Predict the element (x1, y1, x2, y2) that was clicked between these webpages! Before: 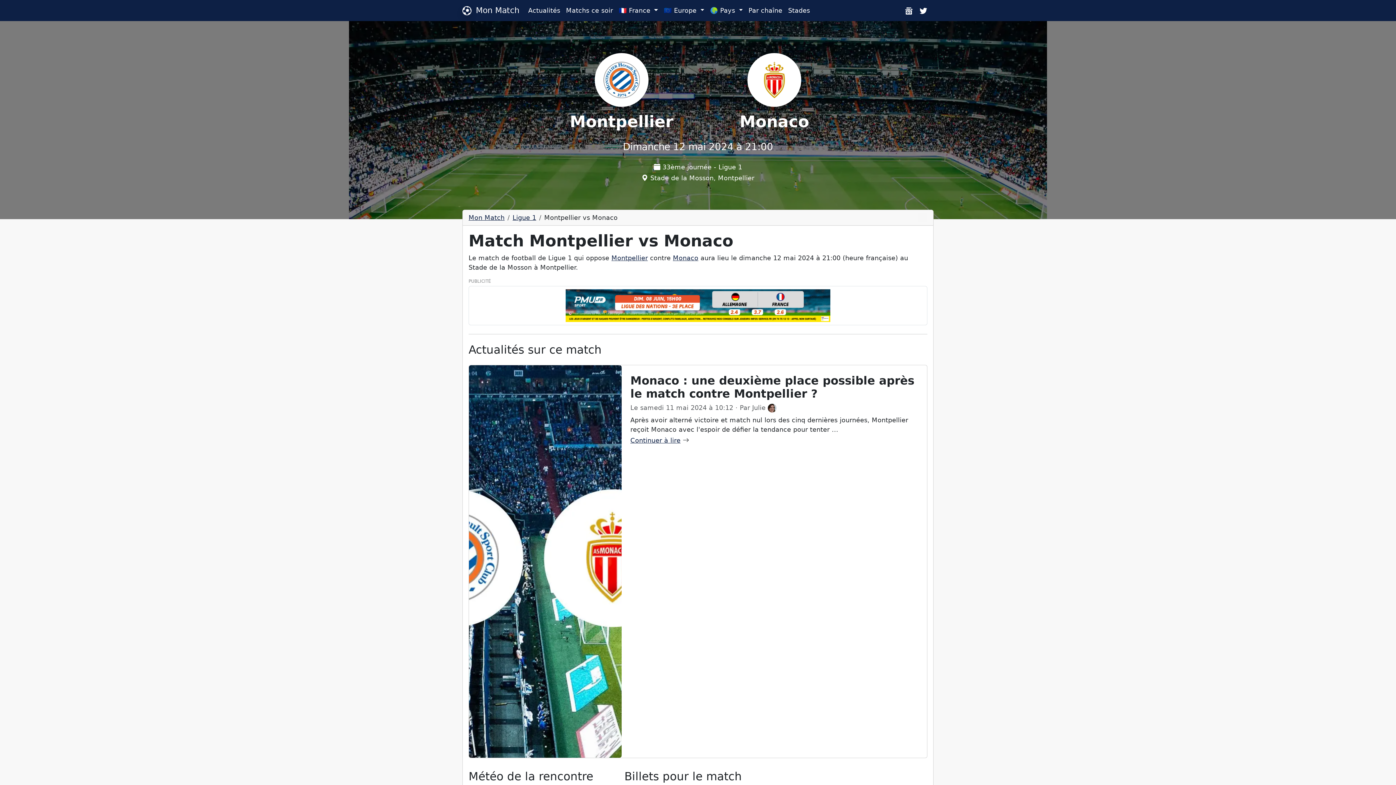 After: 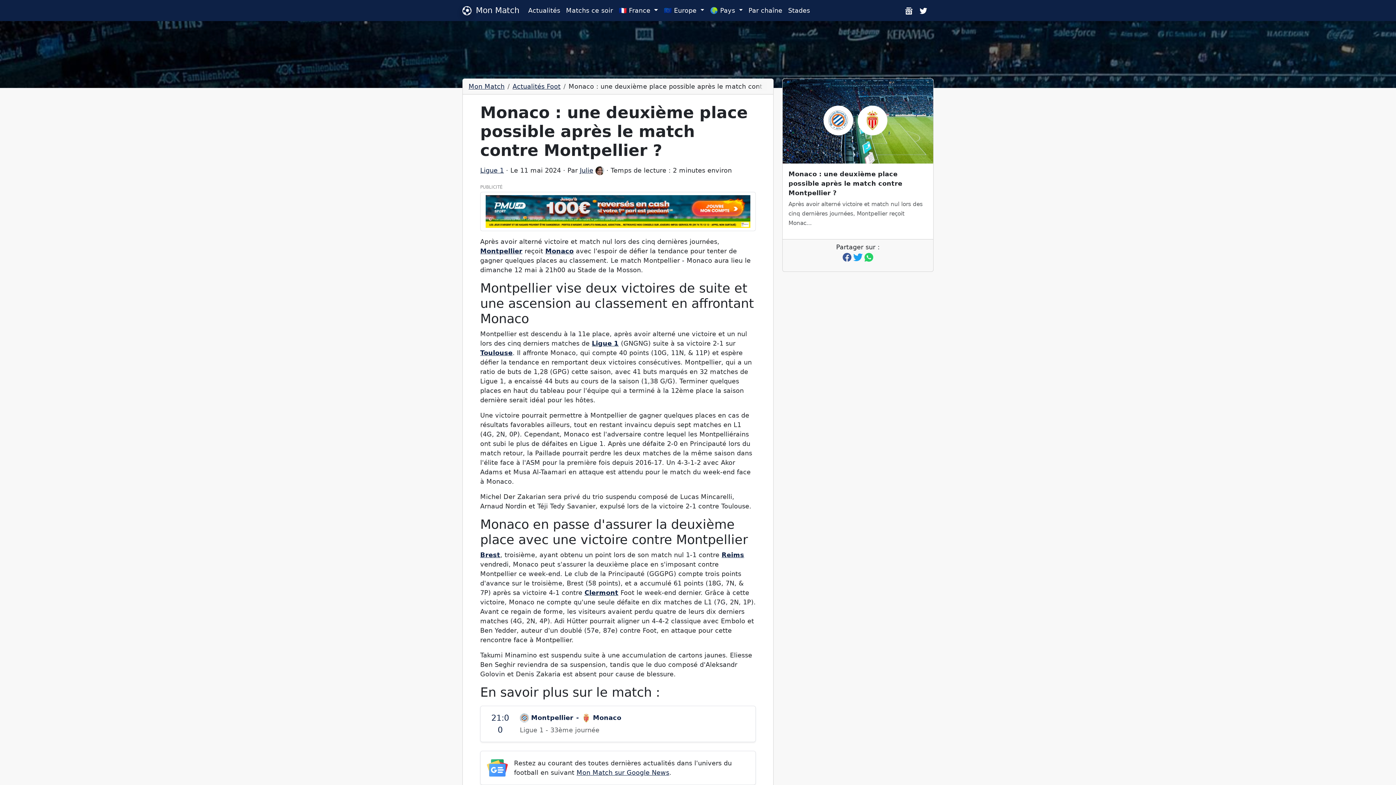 Action: bbox: (469, 557, 621, 565)